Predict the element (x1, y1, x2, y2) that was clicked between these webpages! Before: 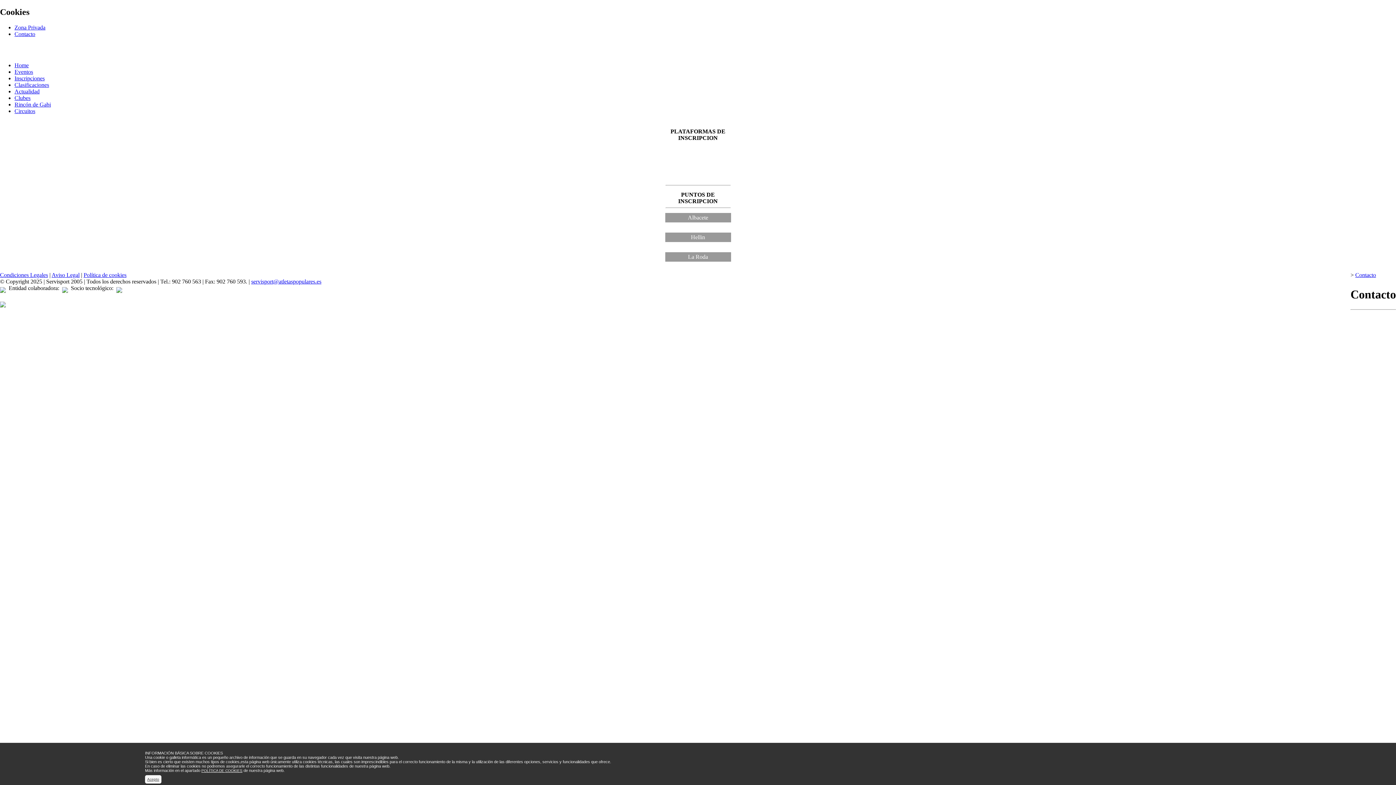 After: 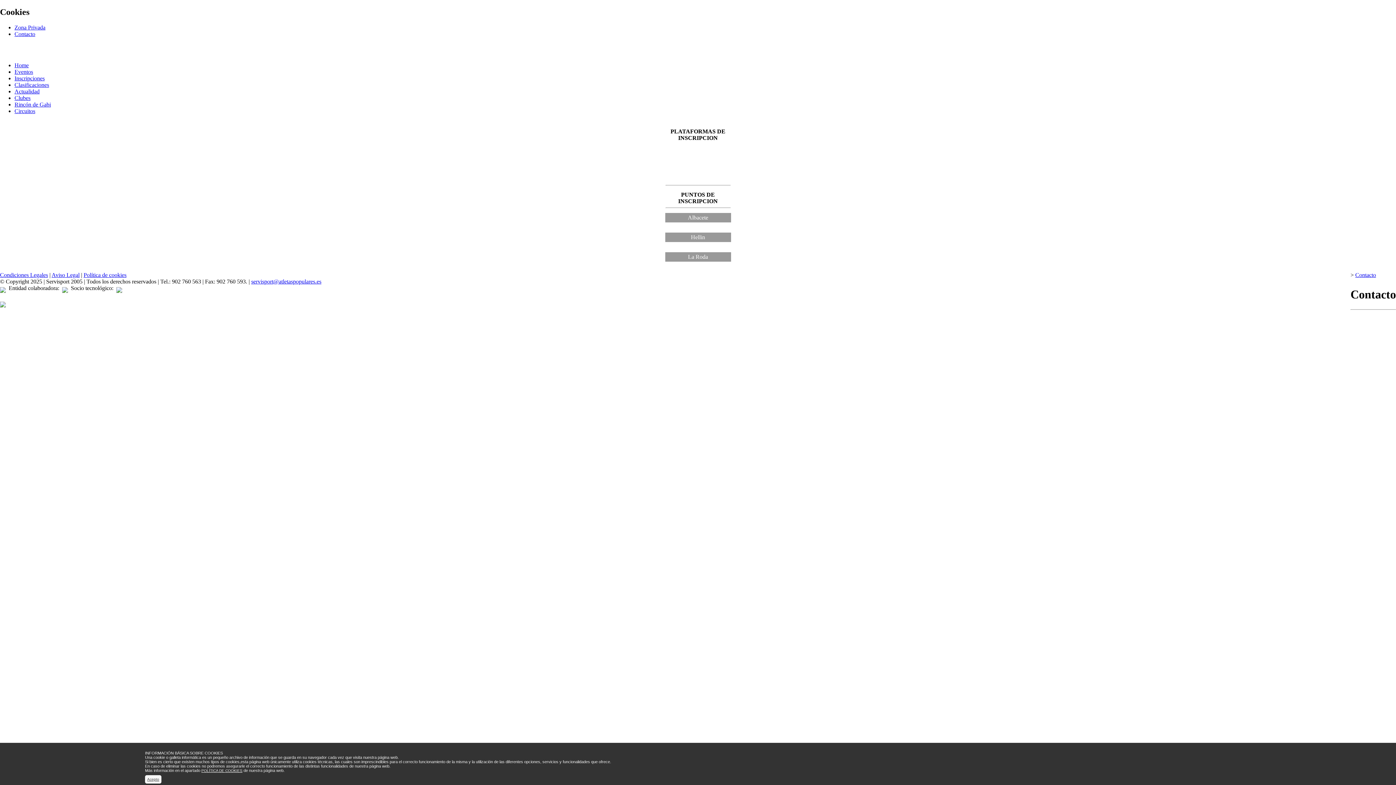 Action: bbox: (14, 30, 35, 37) label: Contacto